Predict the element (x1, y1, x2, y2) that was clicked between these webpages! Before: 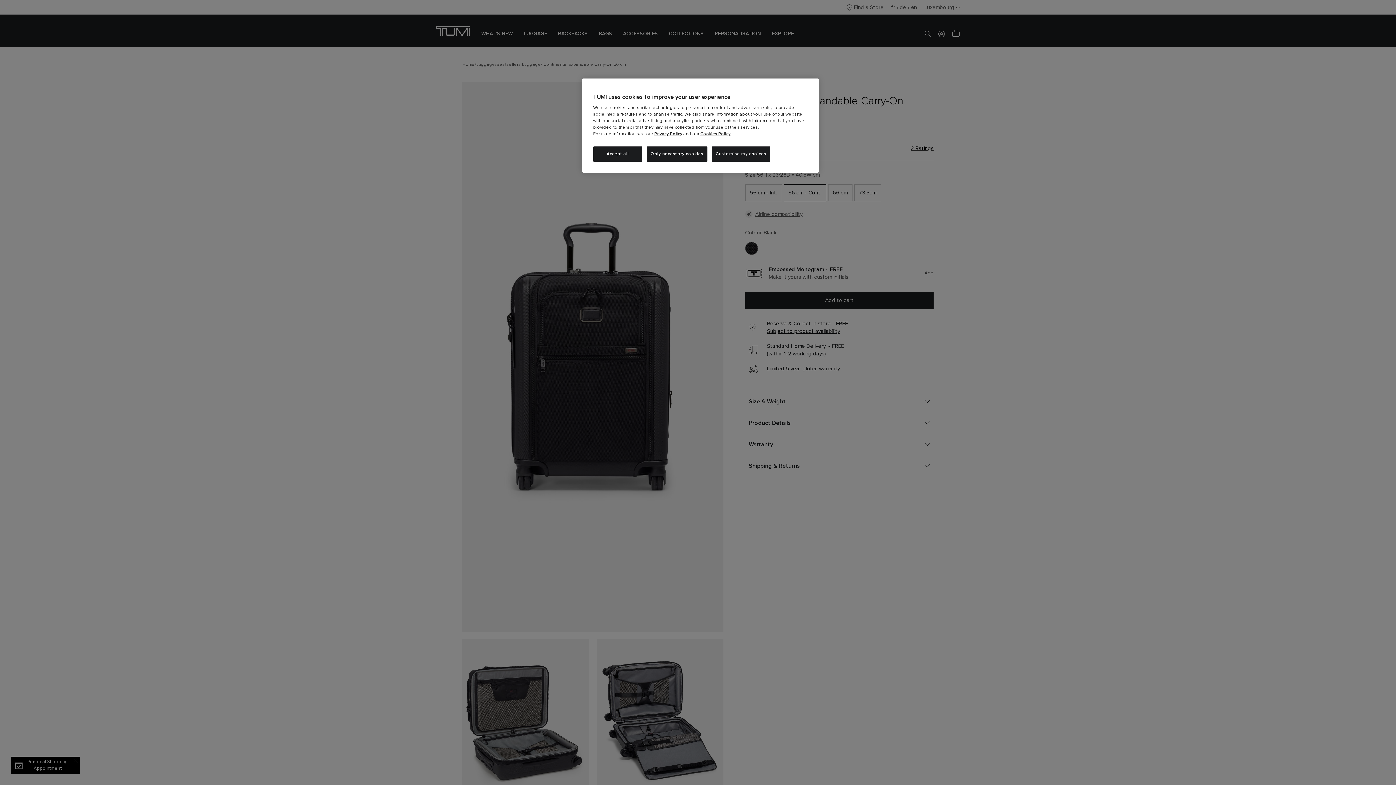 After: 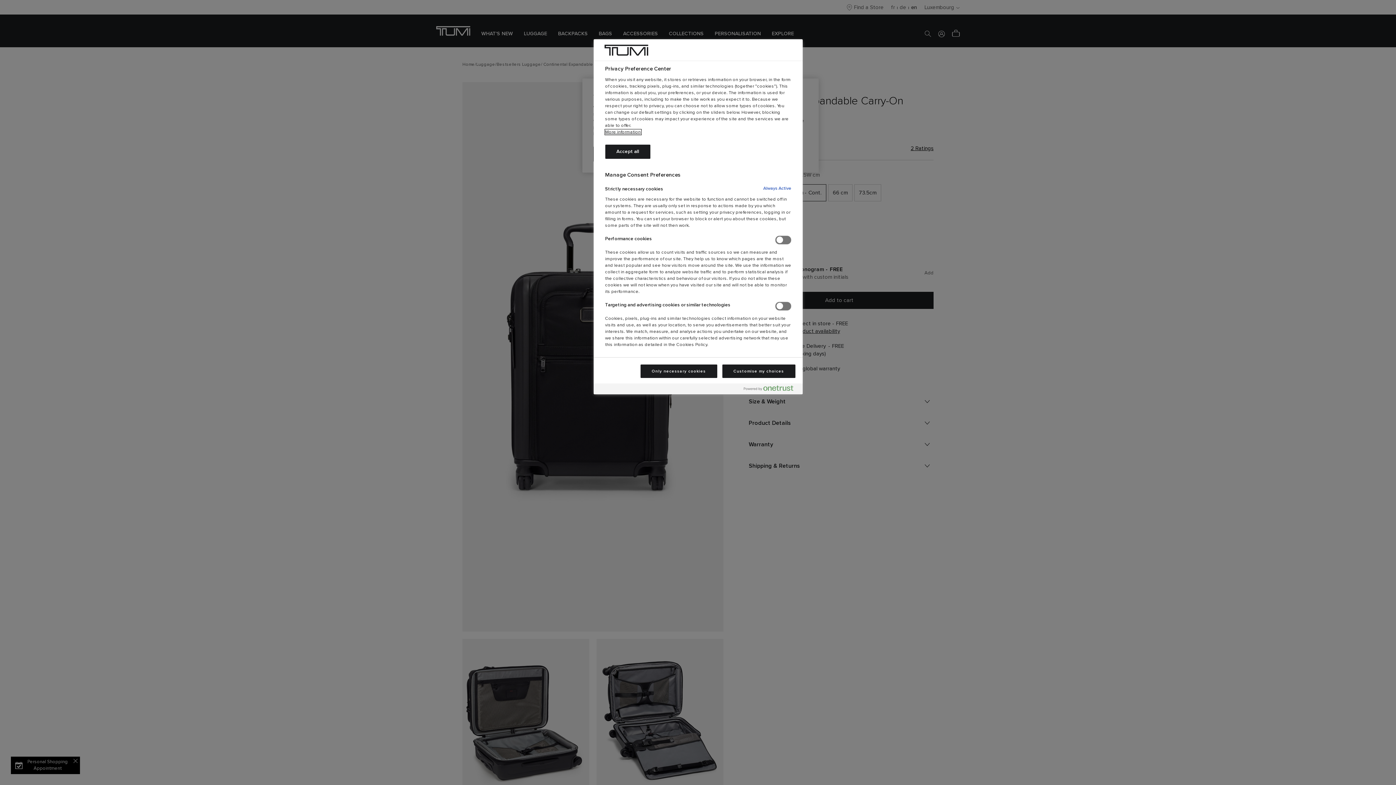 Action: label: Customise my choices bbox: (711, 146, 770, 161)